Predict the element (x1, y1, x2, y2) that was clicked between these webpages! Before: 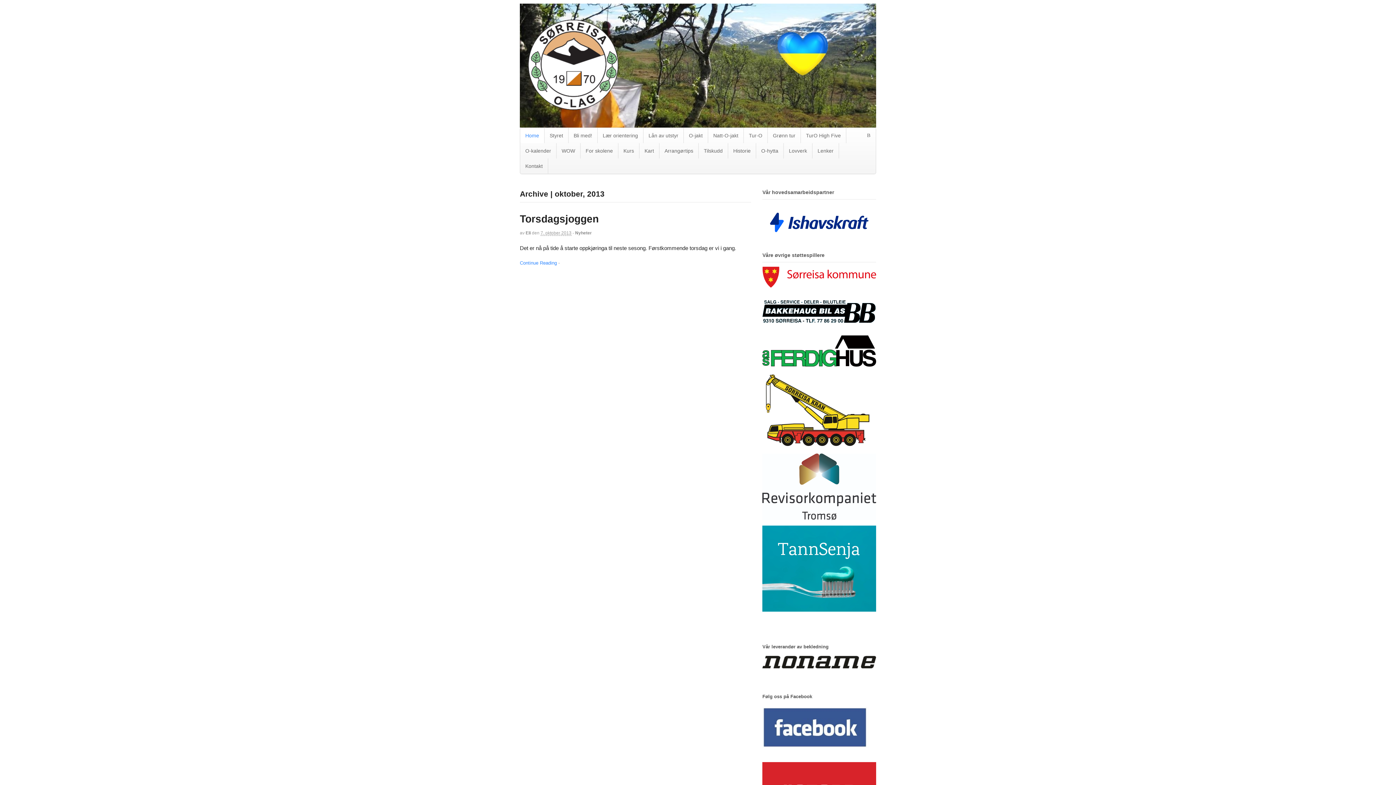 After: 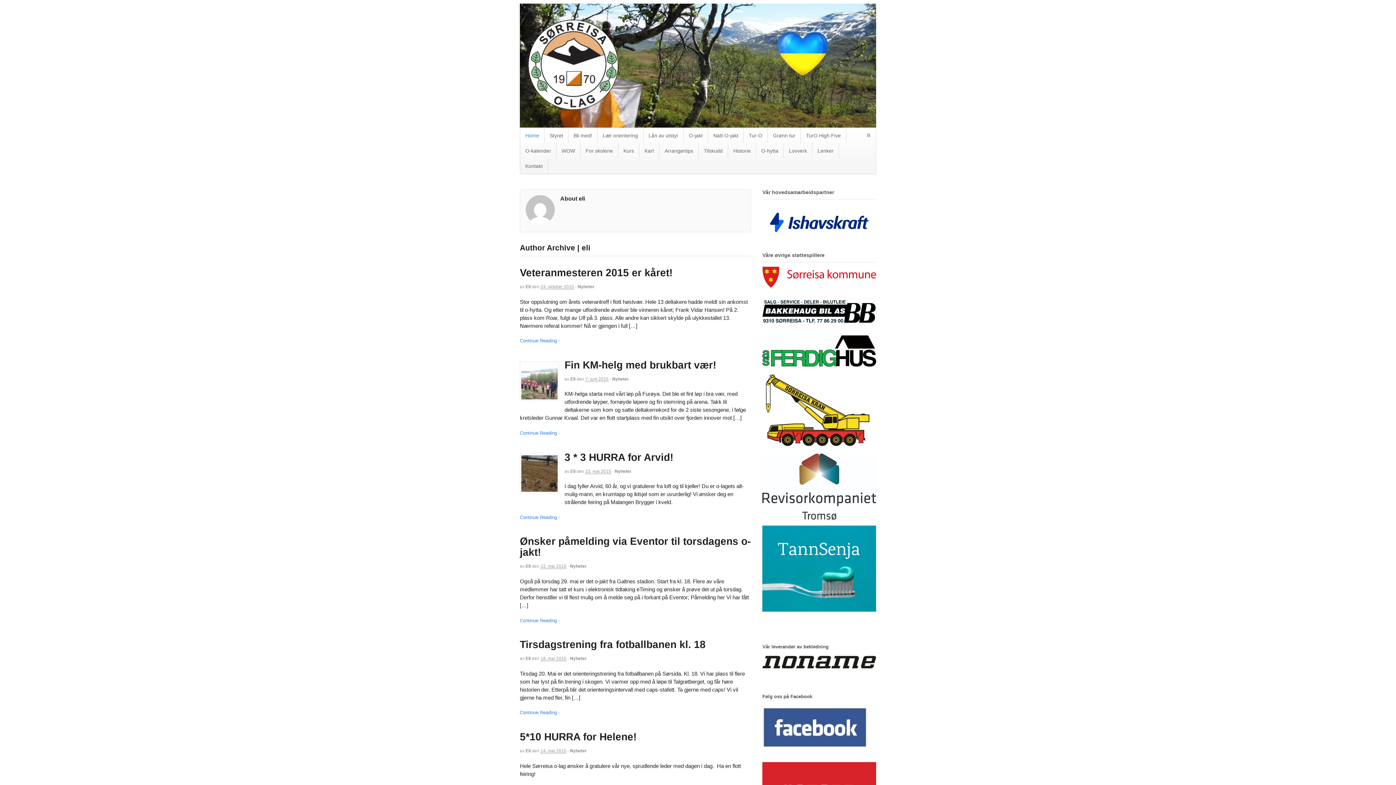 Action: label: Eli bbox: (525, 230, 530, 235)